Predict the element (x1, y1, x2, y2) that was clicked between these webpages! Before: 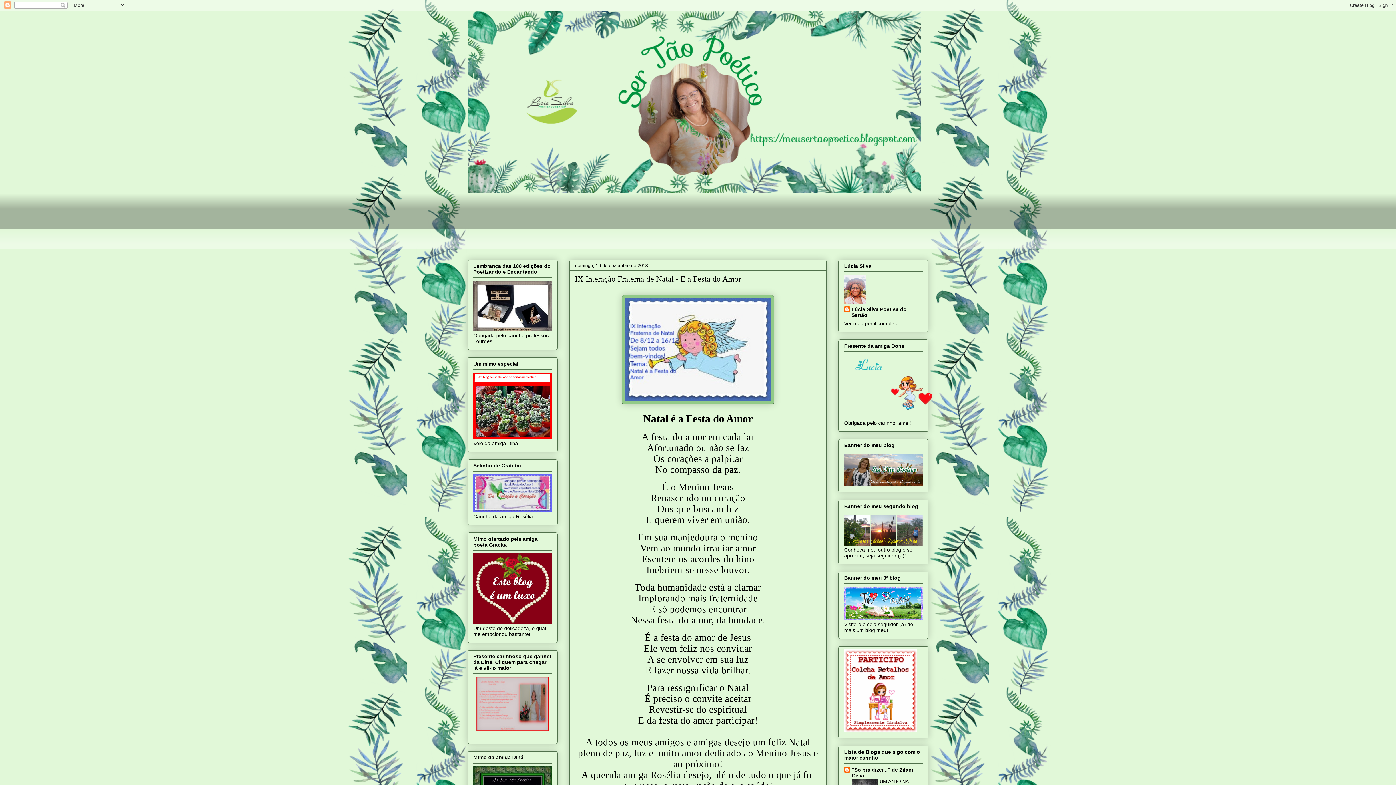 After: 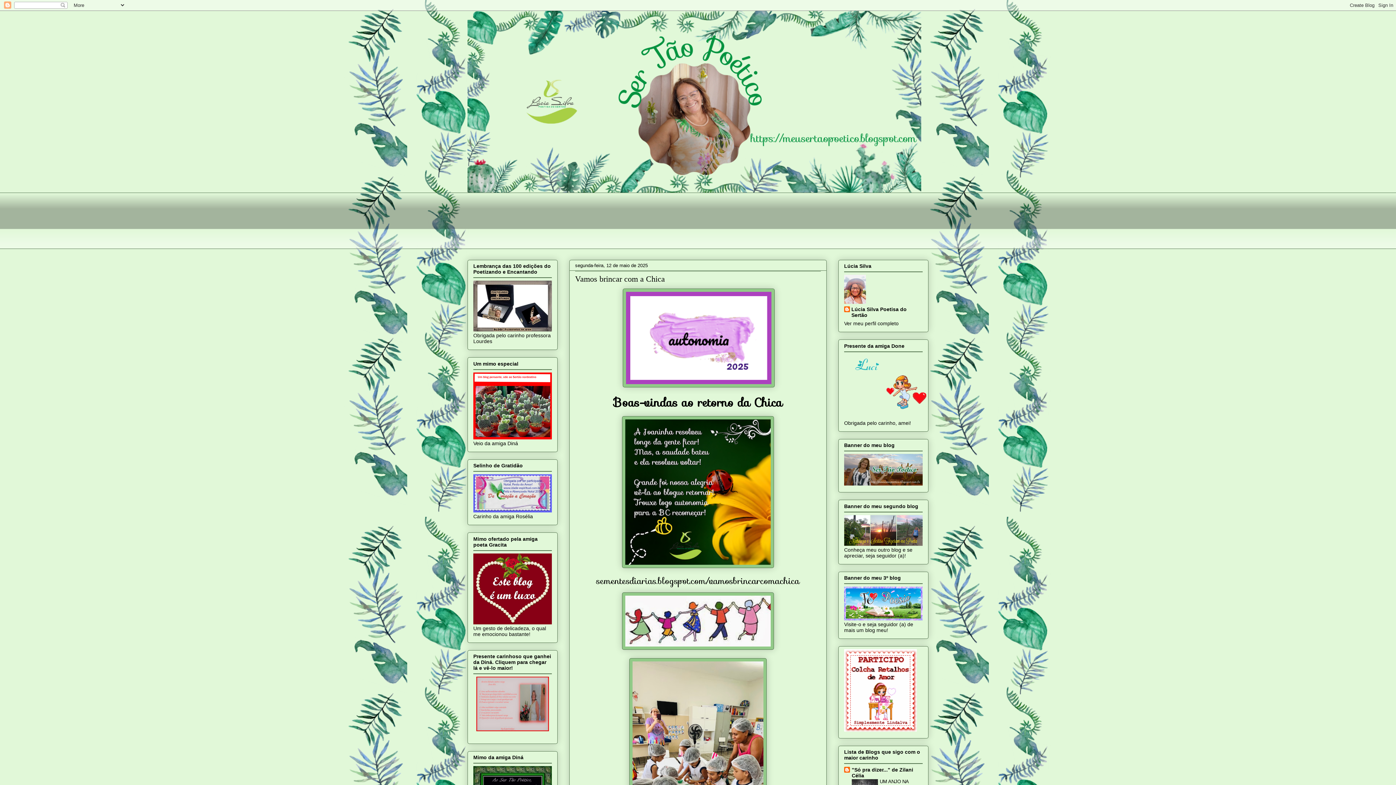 Action: bbox: (844, 481, 922, 486)